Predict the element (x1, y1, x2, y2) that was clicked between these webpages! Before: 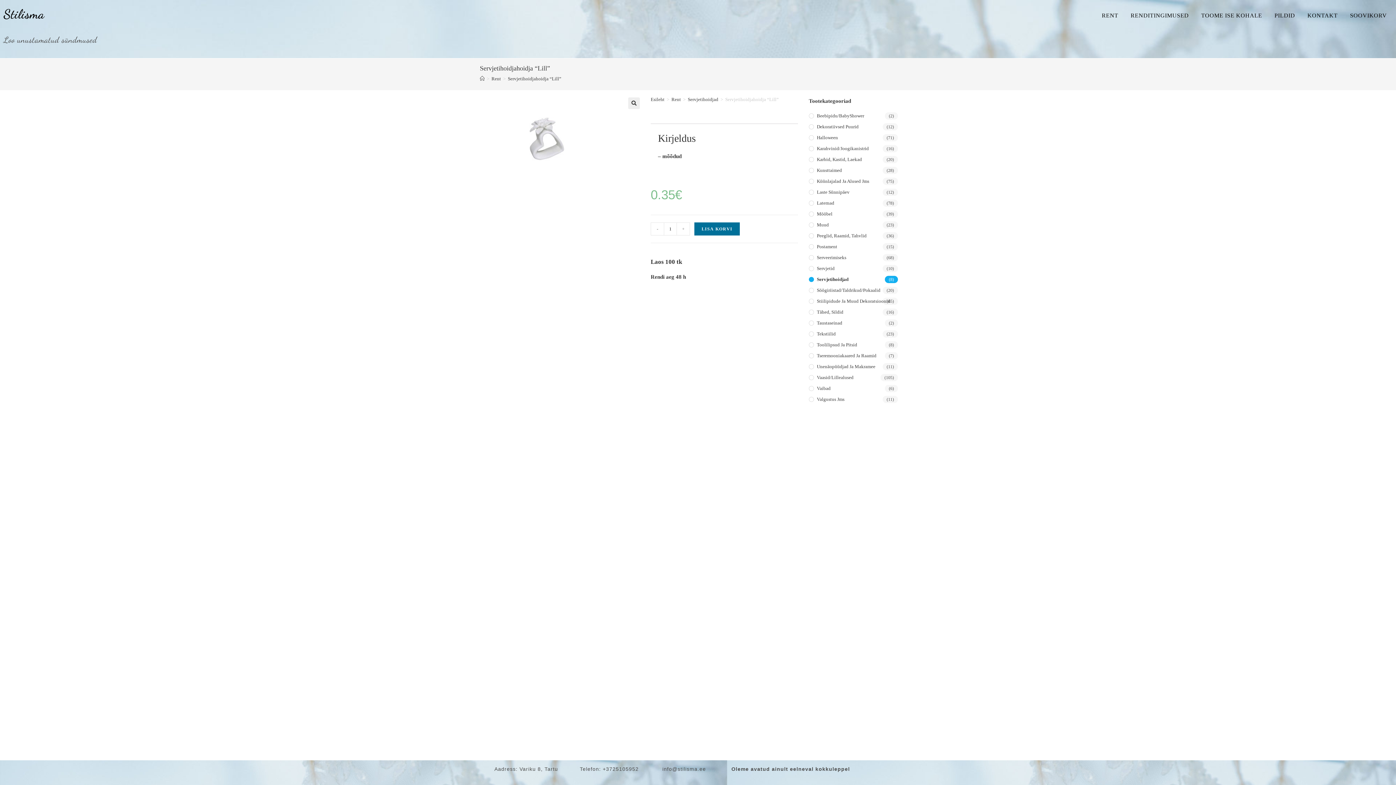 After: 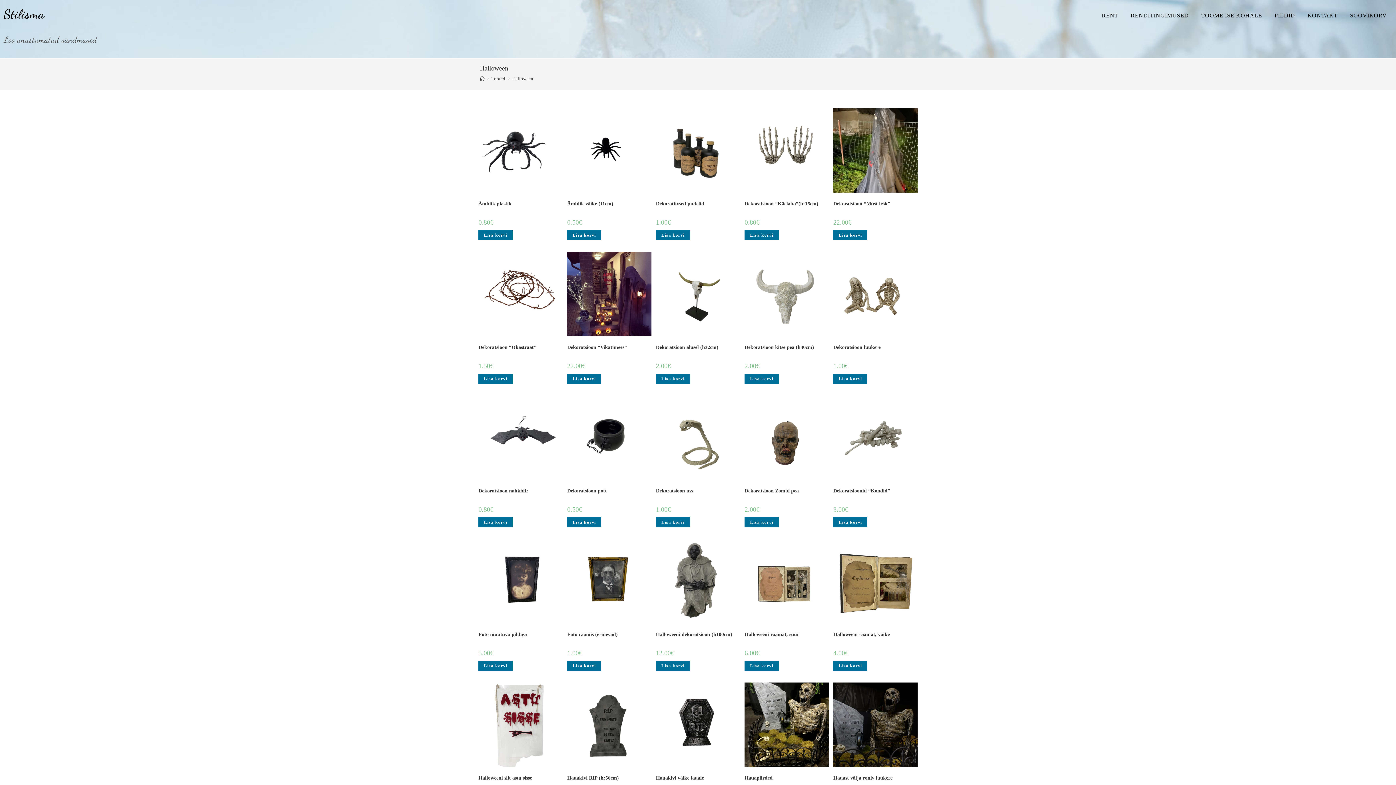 Action: label: Halloween bbox: (809, 134, 898, 141)